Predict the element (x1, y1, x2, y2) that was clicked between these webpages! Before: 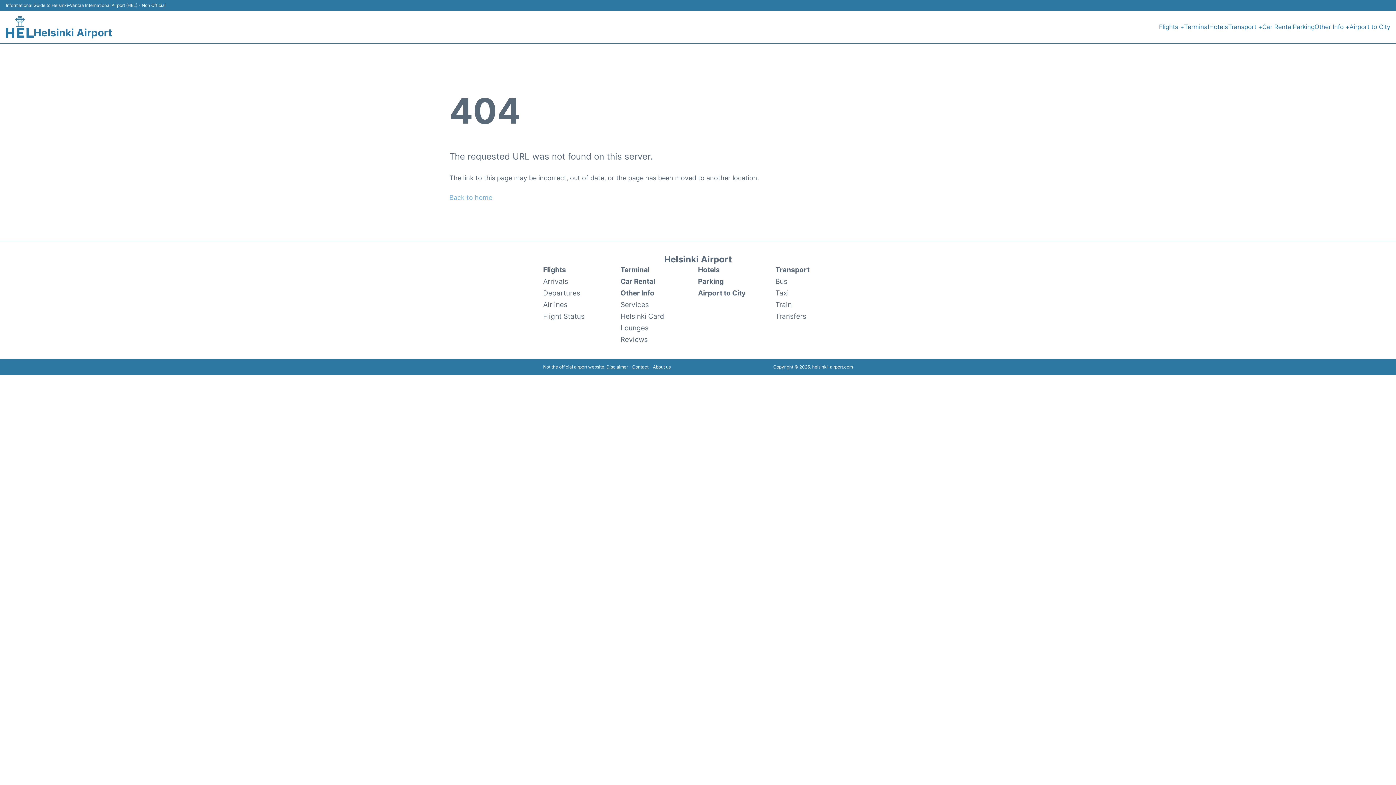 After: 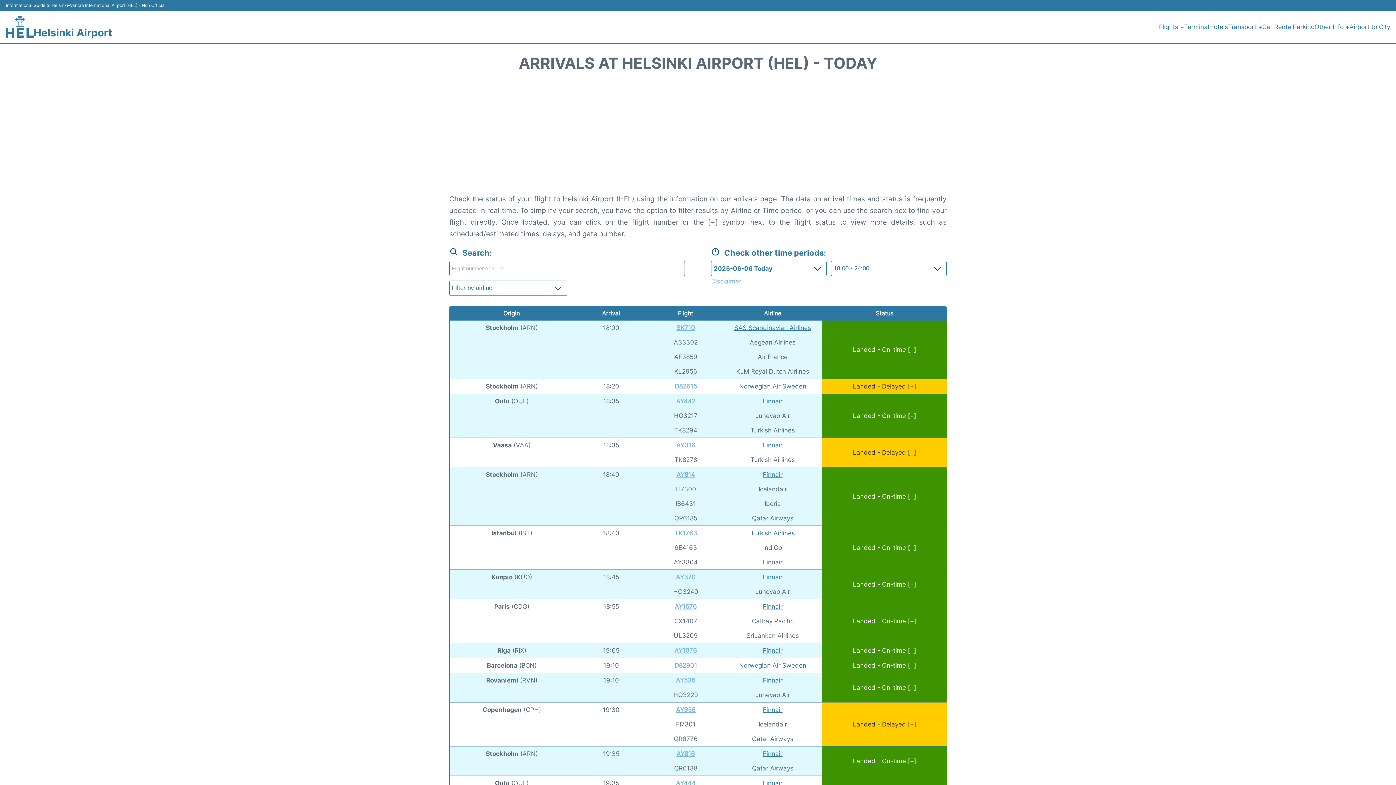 Action: label: Arrivals bbox: (543, 275, 568, 287)